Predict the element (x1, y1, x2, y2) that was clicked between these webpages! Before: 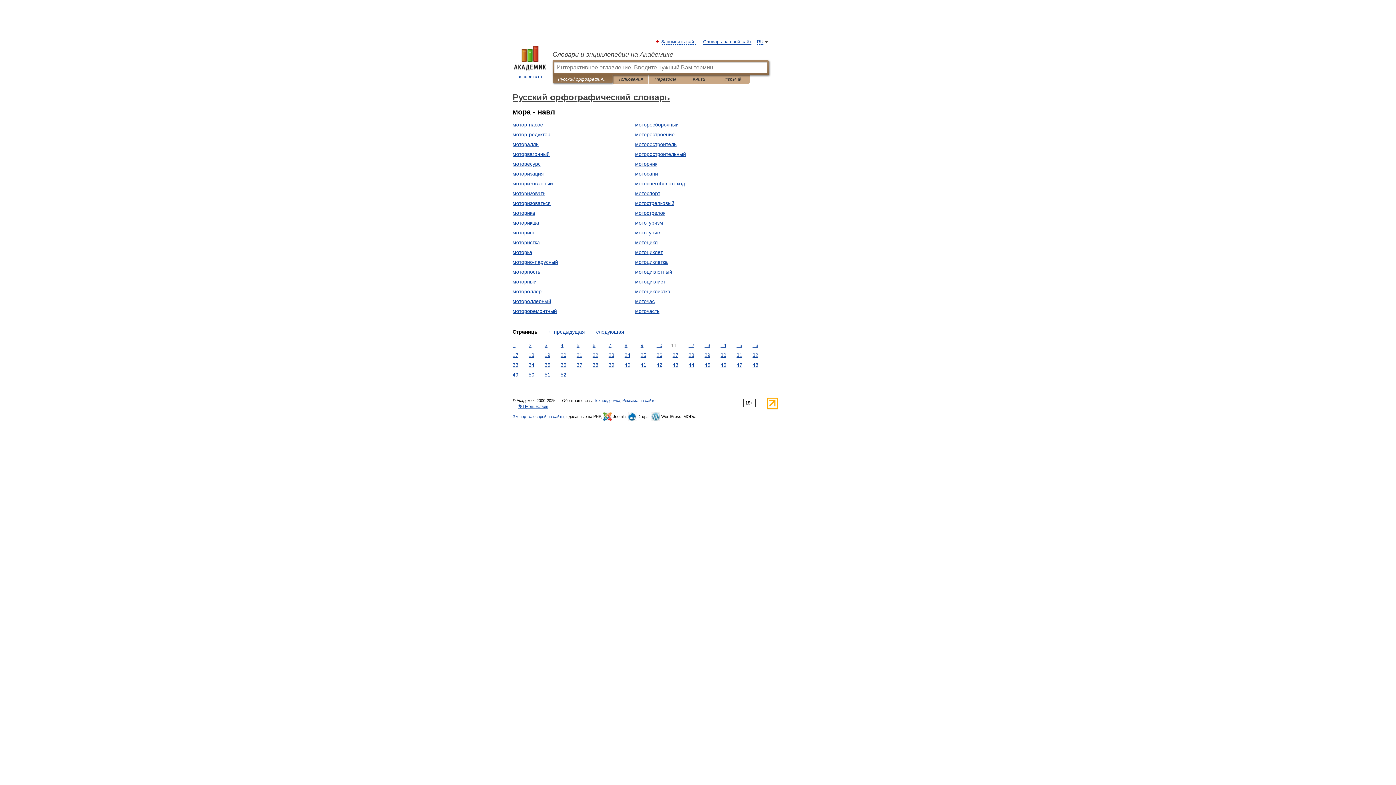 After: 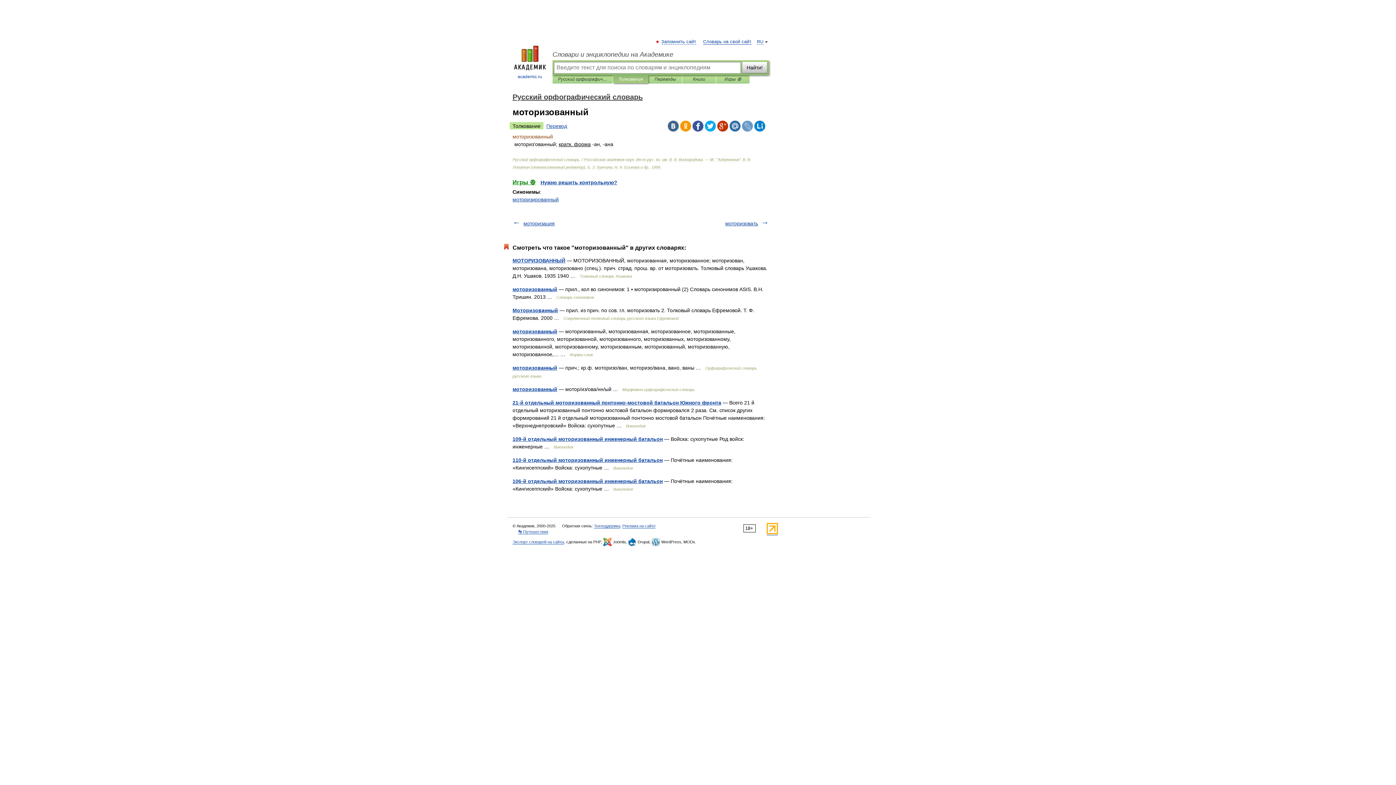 Action: bbox: (512, 180, 553, 186) label: моторизованный